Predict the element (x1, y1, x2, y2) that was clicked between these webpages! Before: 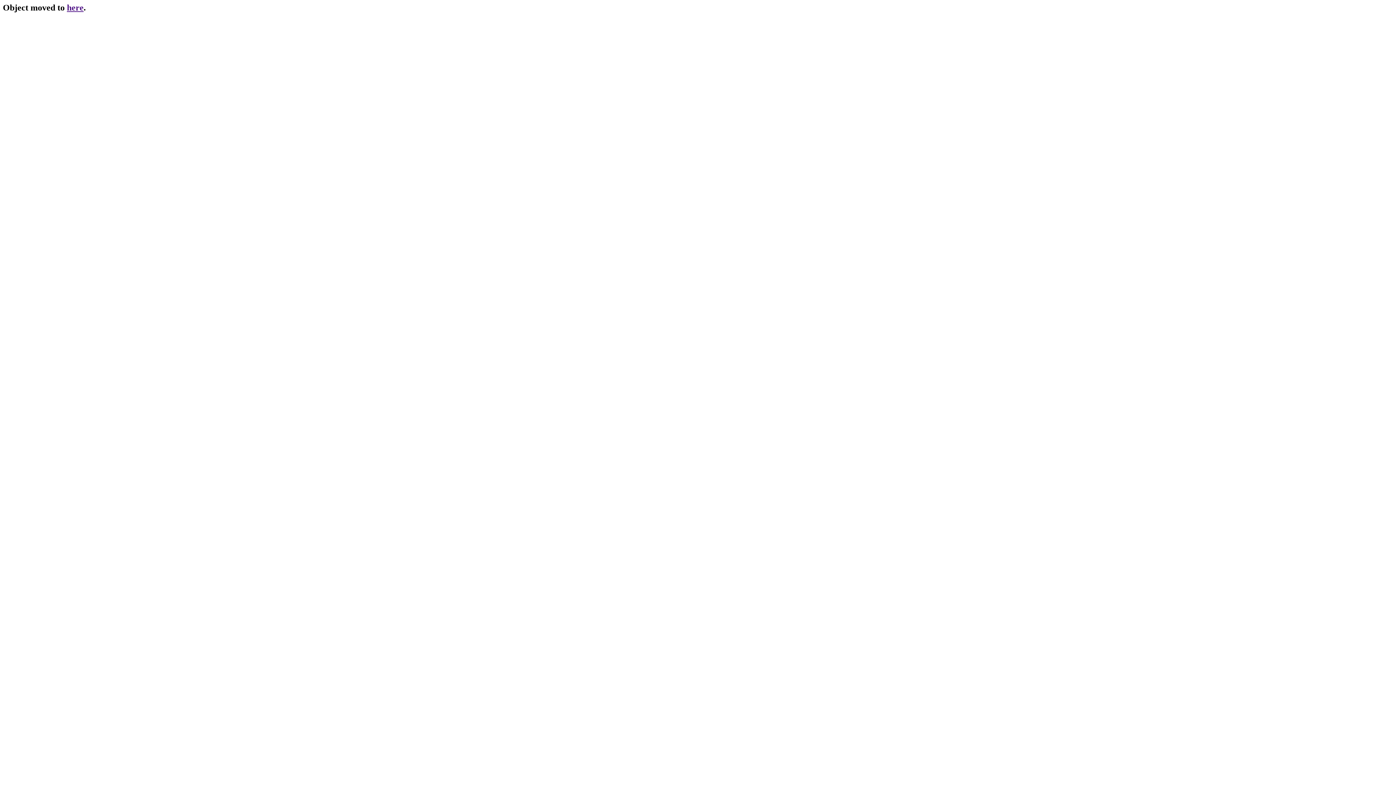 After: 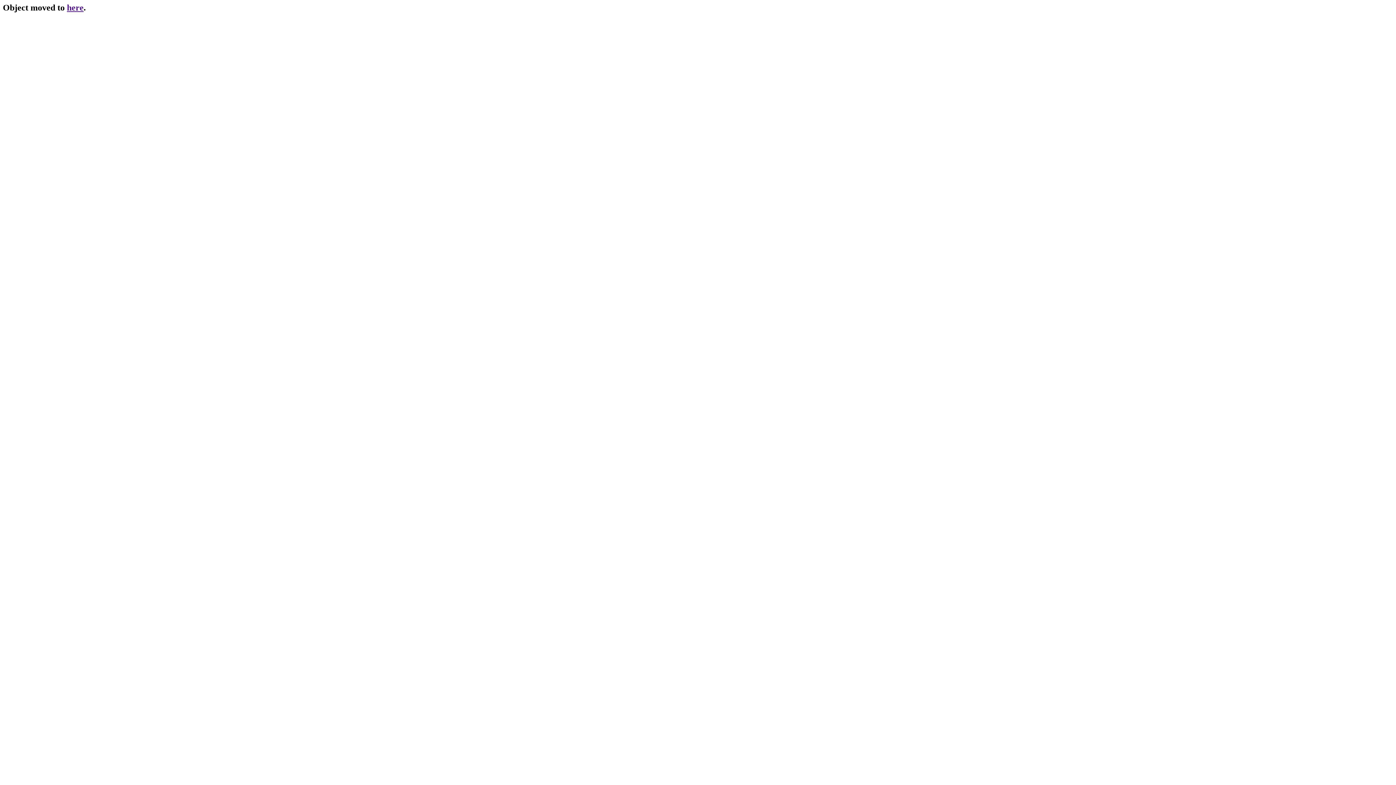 Action: bbox: (66, 2, 83, 12) label: here